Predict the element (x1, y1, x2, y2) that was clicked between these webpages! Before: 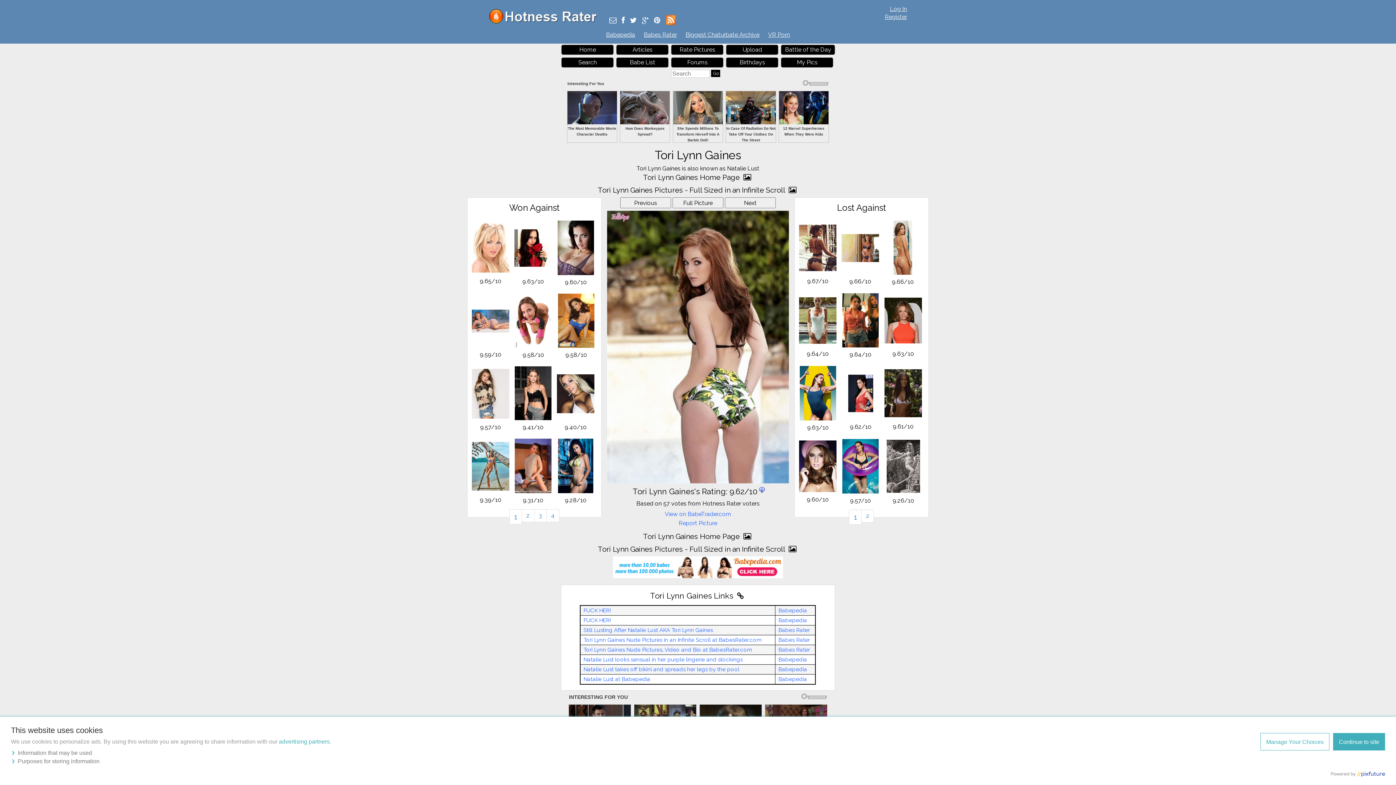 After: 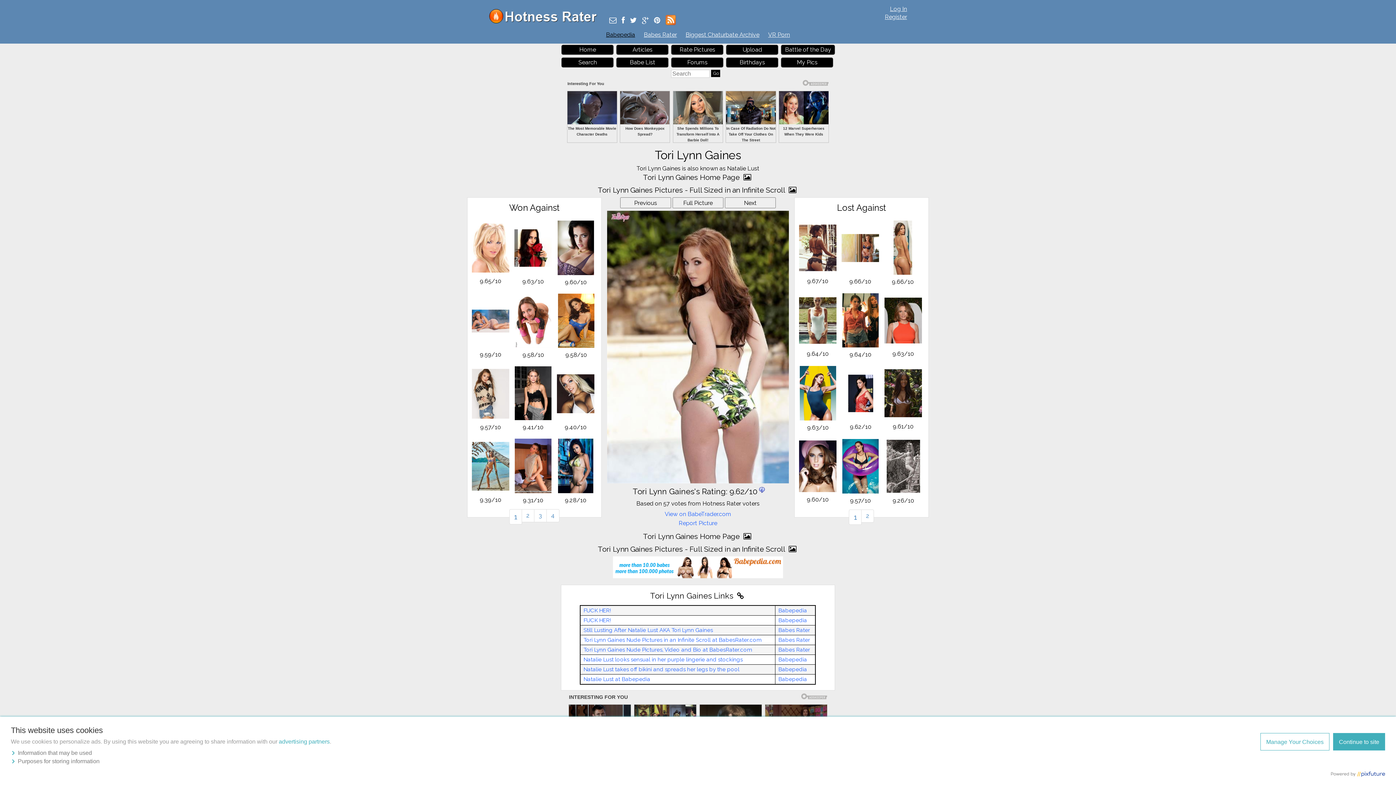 Action: bbox: (606, 31, 635, 38) label: Babepedia